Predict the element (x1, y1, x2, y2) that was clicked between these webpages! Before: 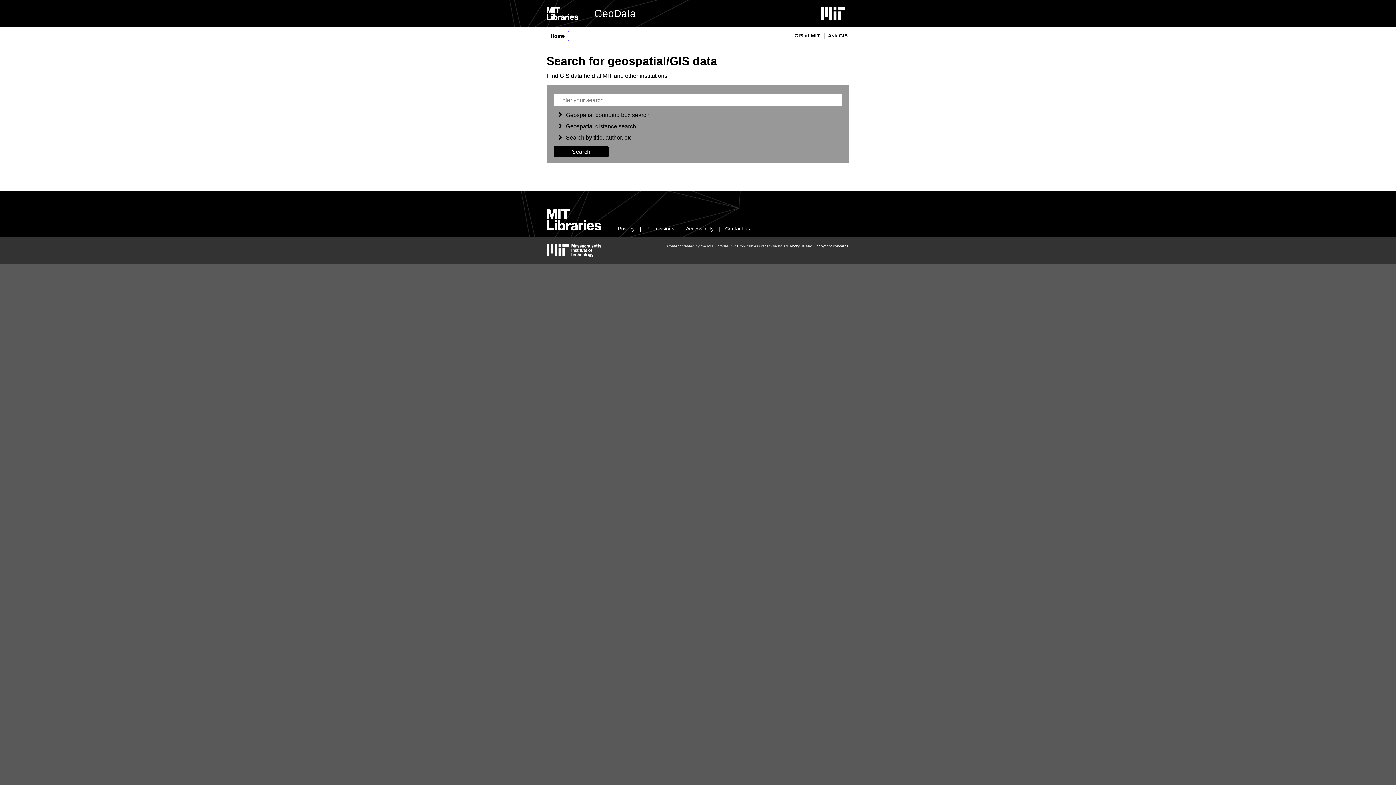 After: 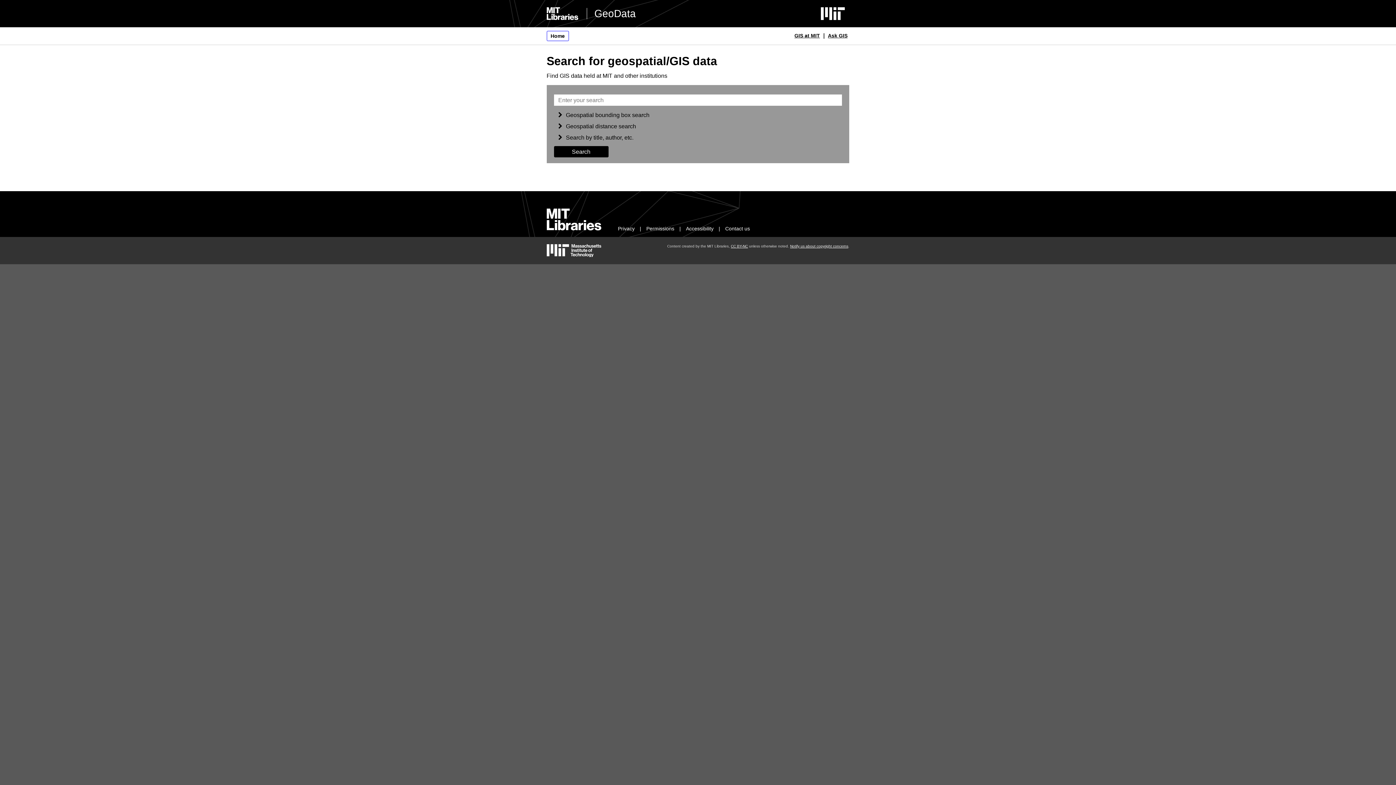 Action: label: Home bbox: (546, 30, 568, 41)